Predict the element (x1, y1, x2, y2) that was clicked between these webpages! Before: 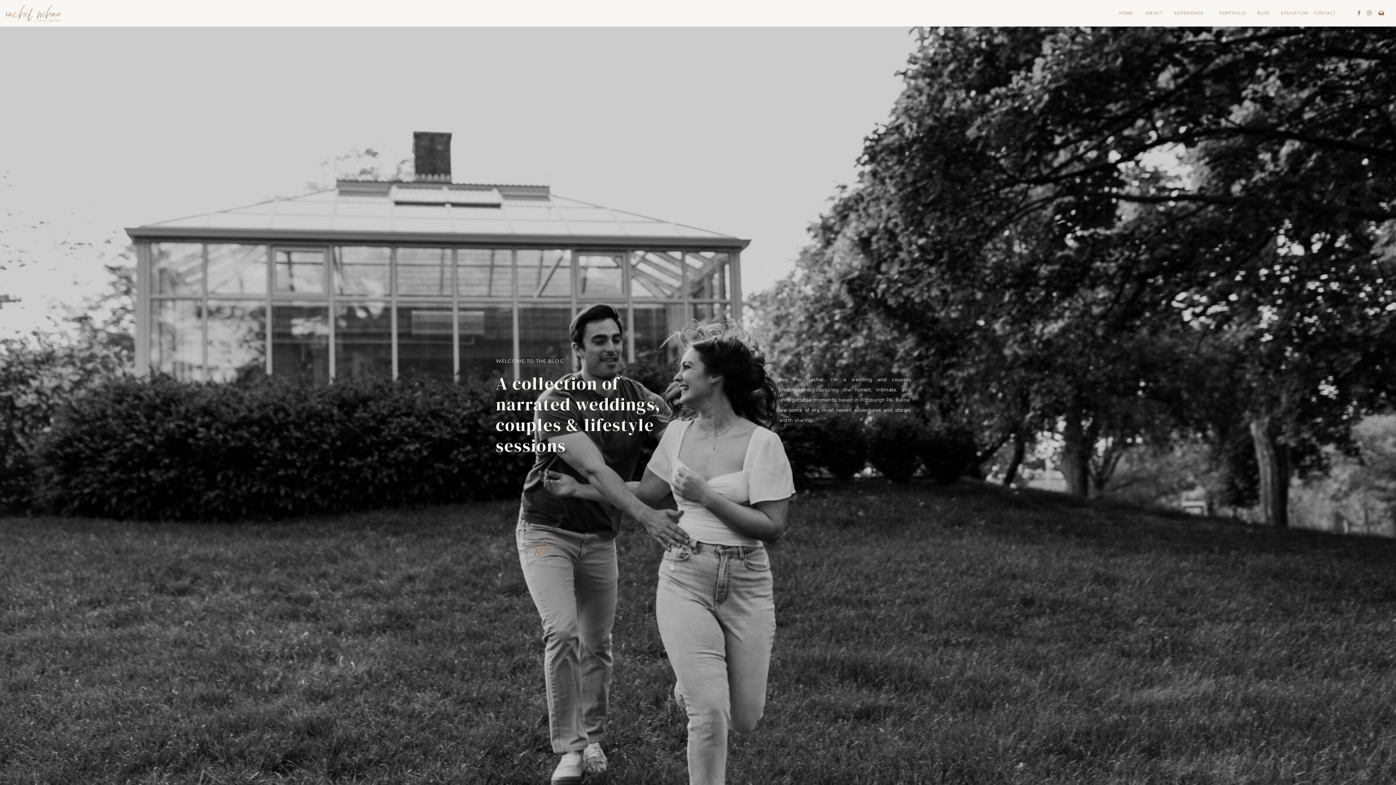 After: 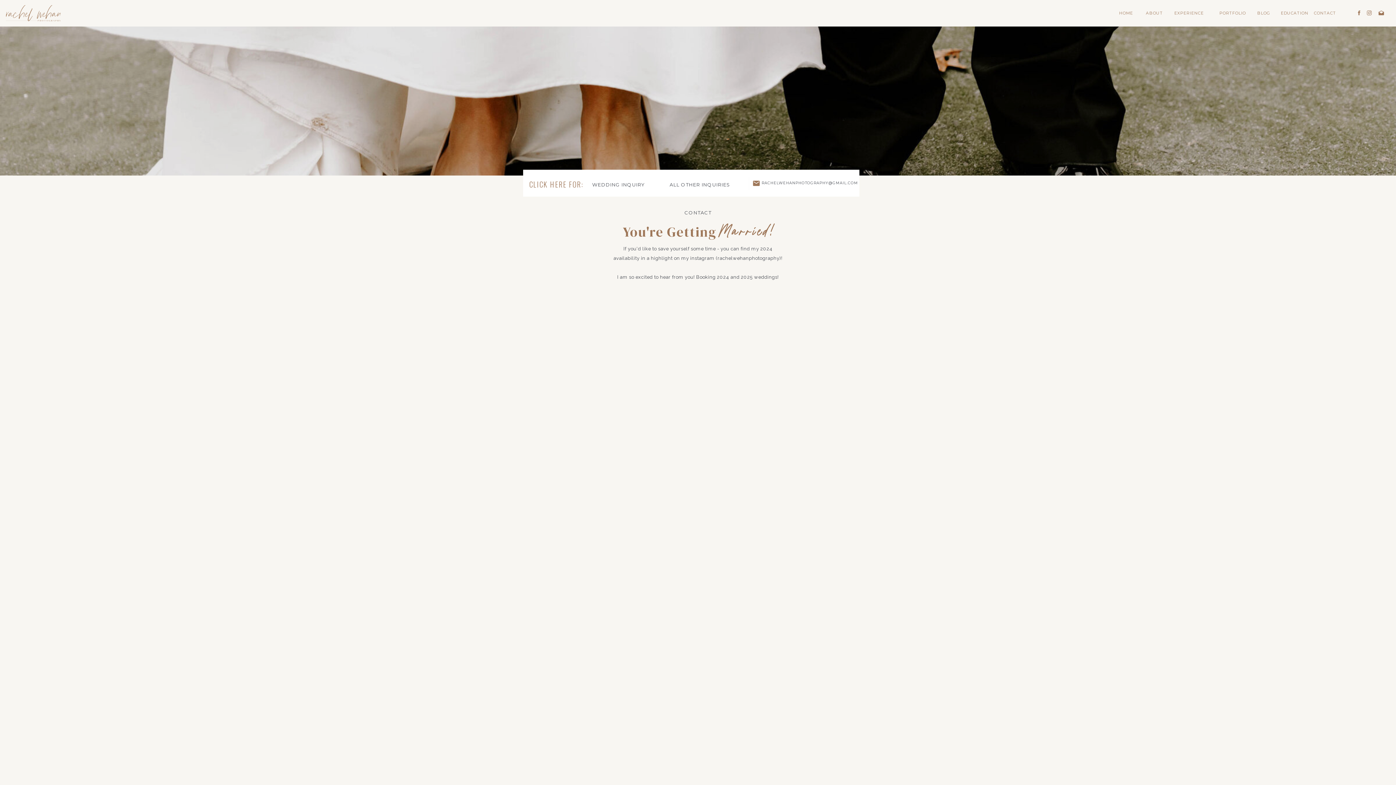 Action: label: CONTACT bbox: (1314, 9, 1338, 18)